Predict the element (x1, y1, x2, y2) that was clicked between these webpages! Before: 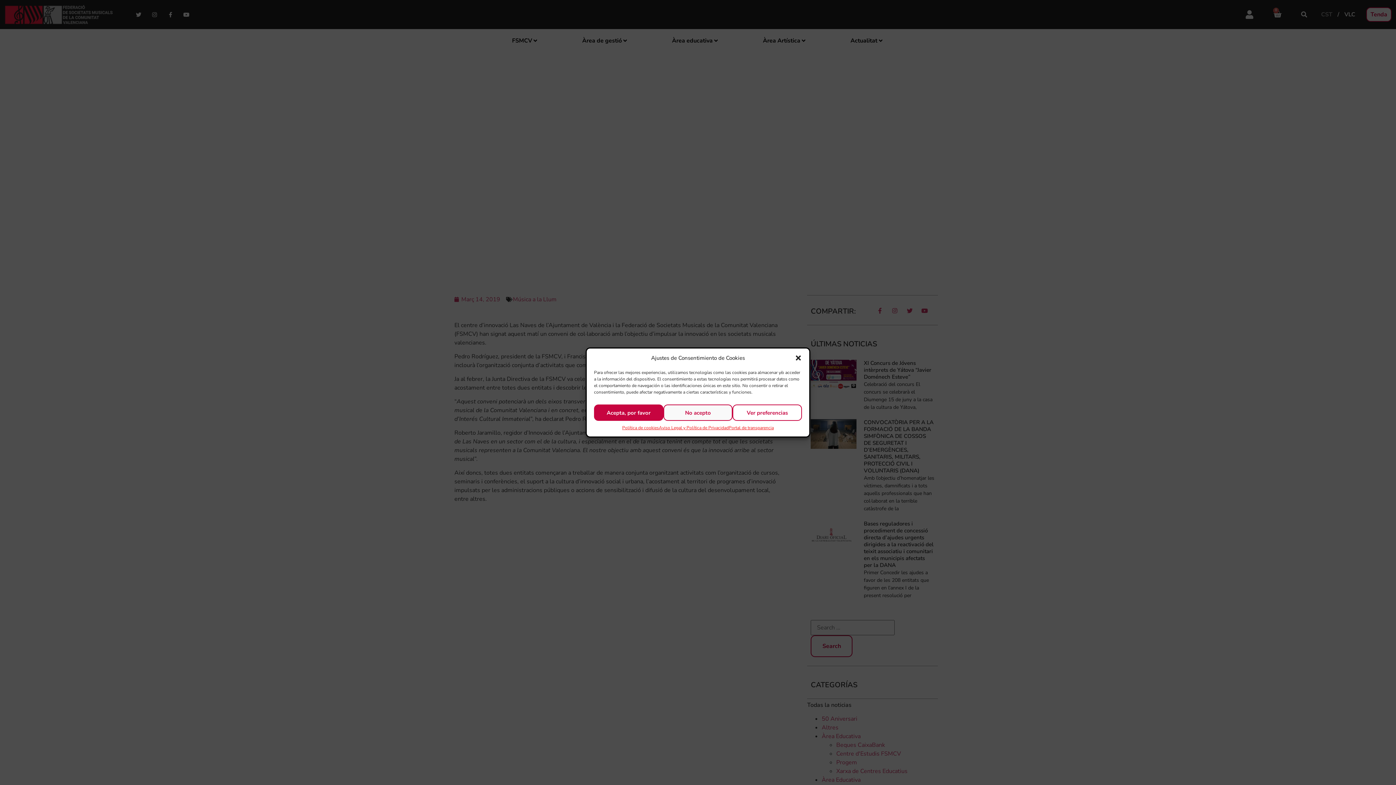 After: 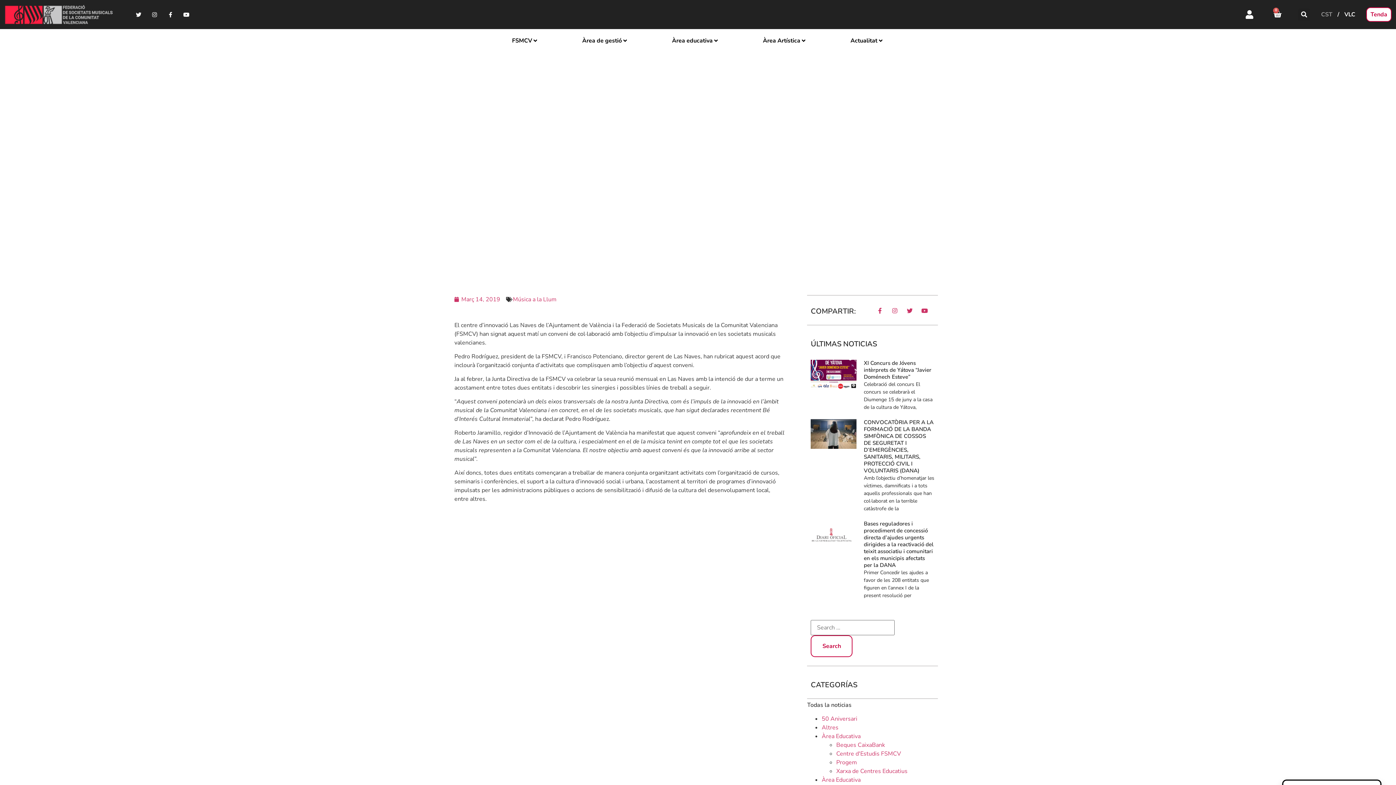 Action: label: Close dialog bbox: (794, 354, 802, 361)